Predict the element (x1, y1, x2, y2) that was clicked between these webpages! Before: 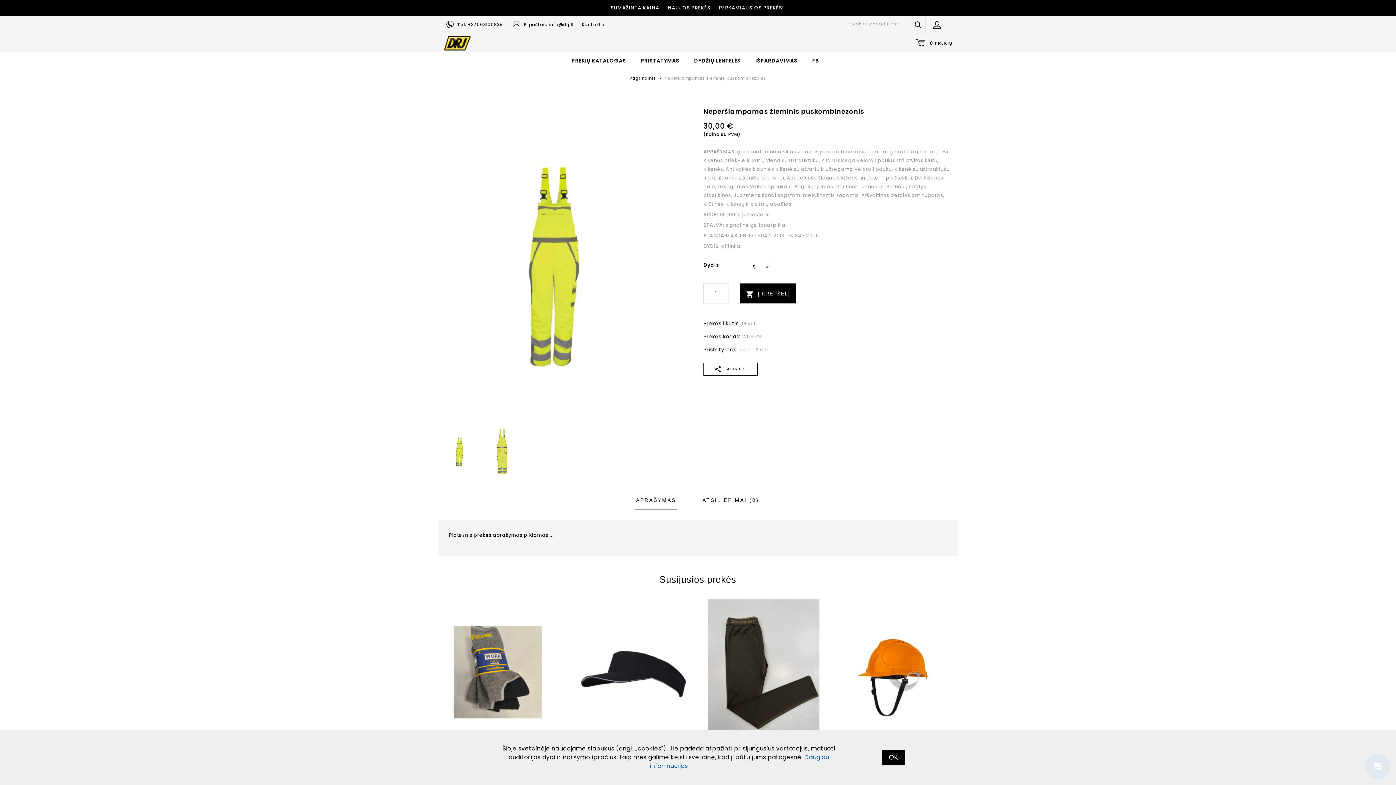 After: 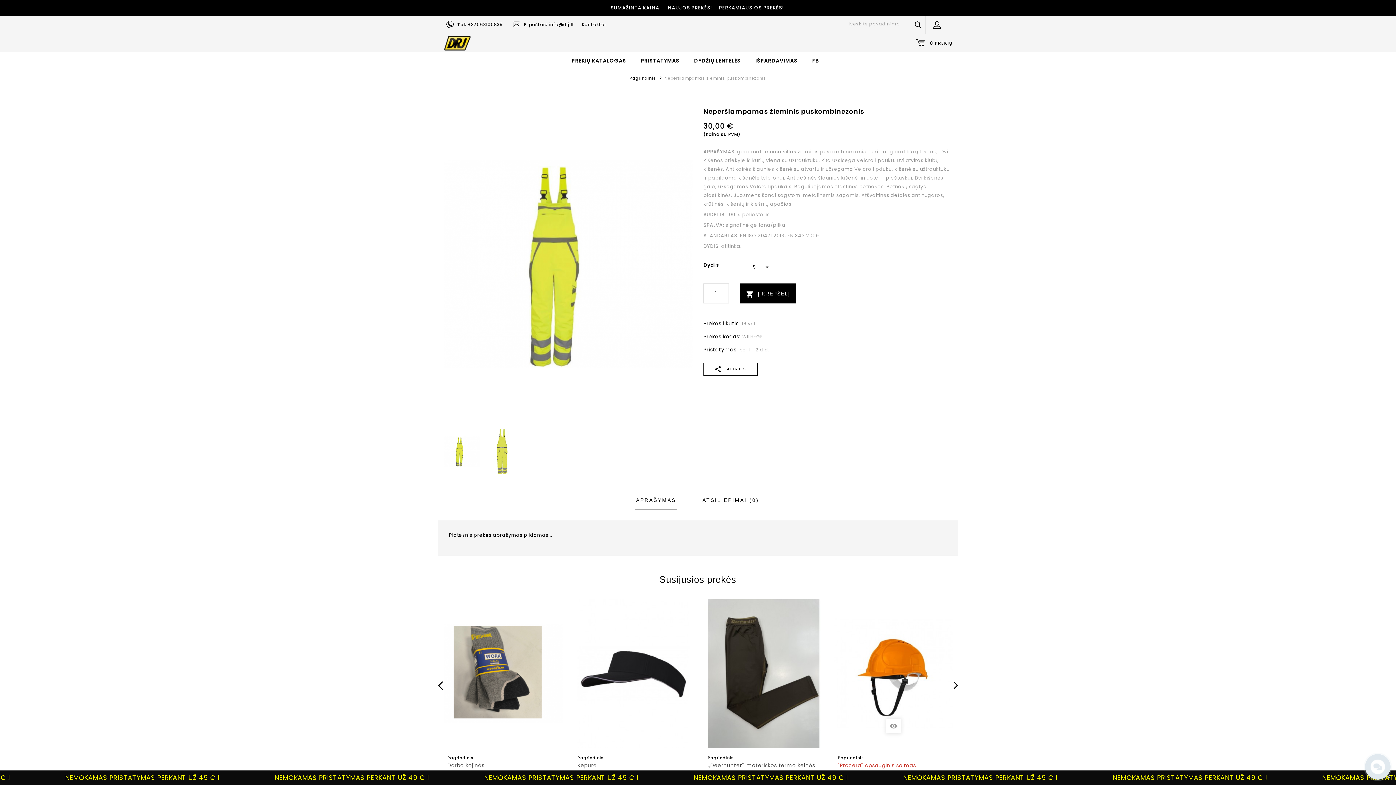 Action: bbox: (881, 750, 905, 765) label: OK